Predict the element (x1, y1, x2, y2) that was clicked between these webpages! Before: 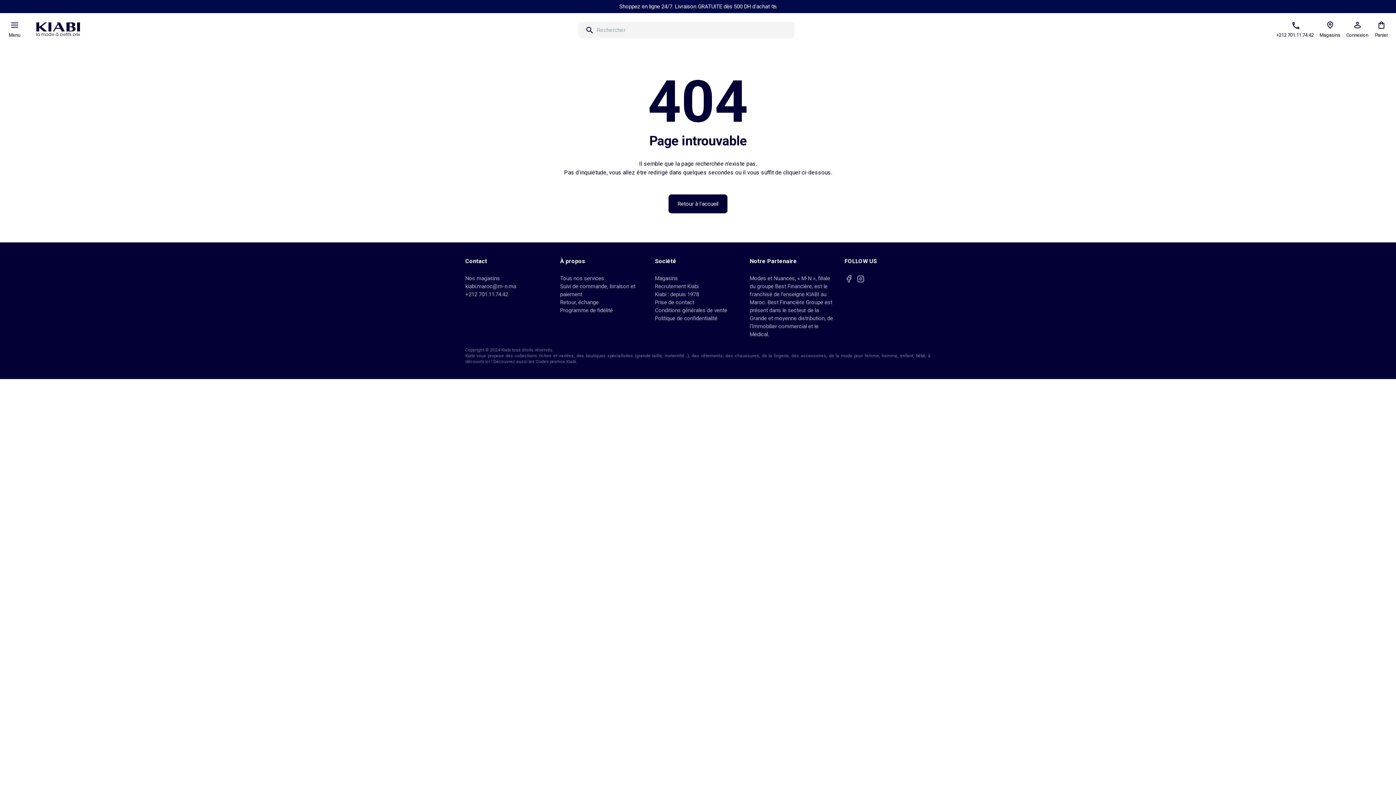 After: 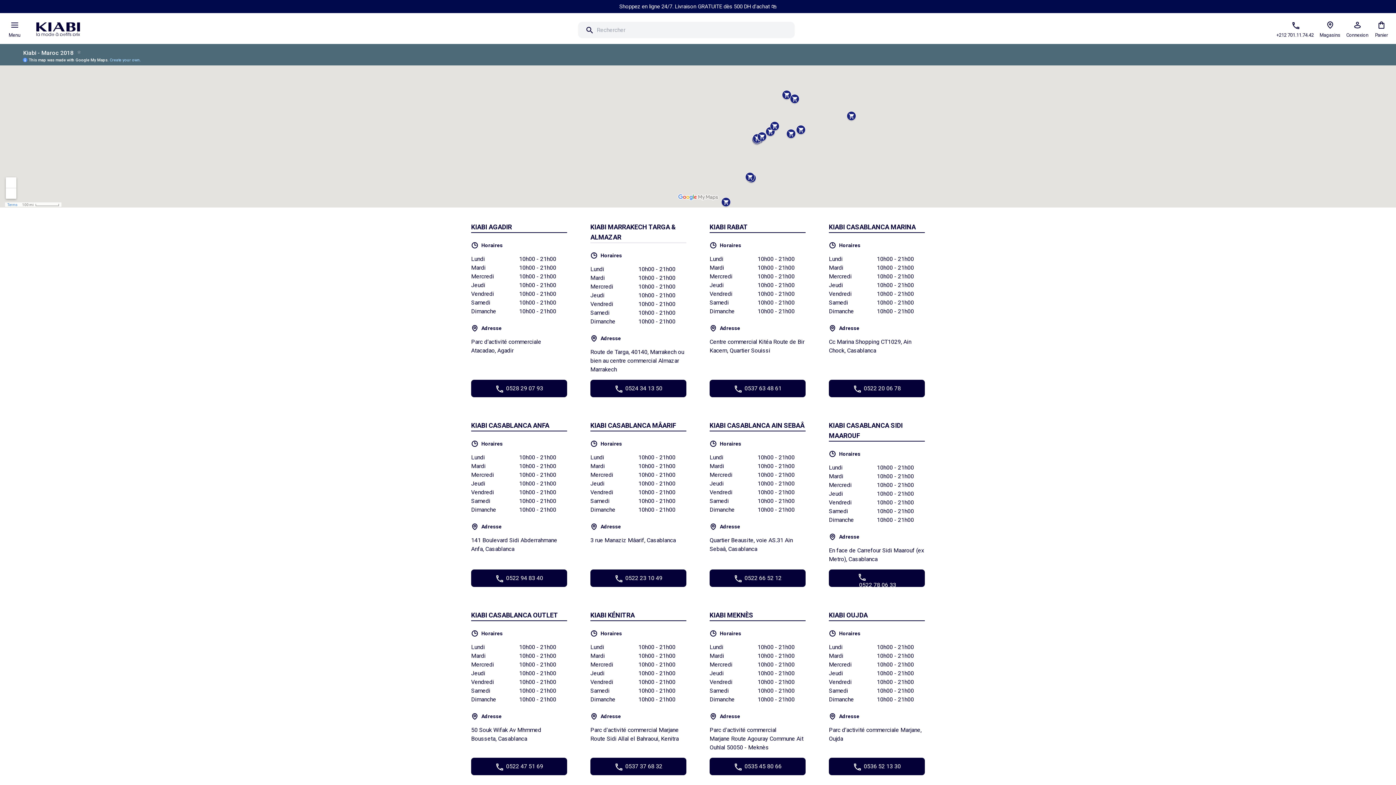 Action: label: Nos magasins bbox: (465, 275, 500, 281)